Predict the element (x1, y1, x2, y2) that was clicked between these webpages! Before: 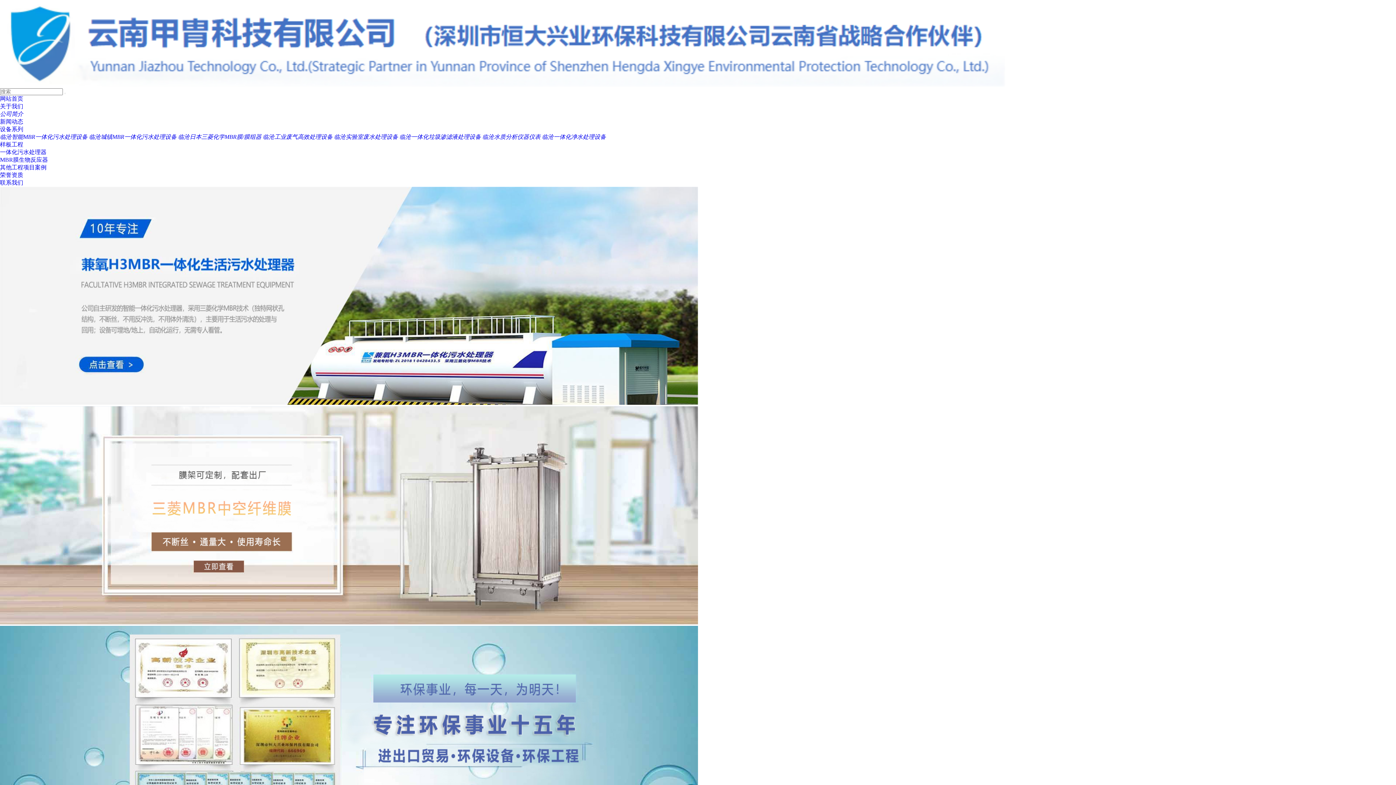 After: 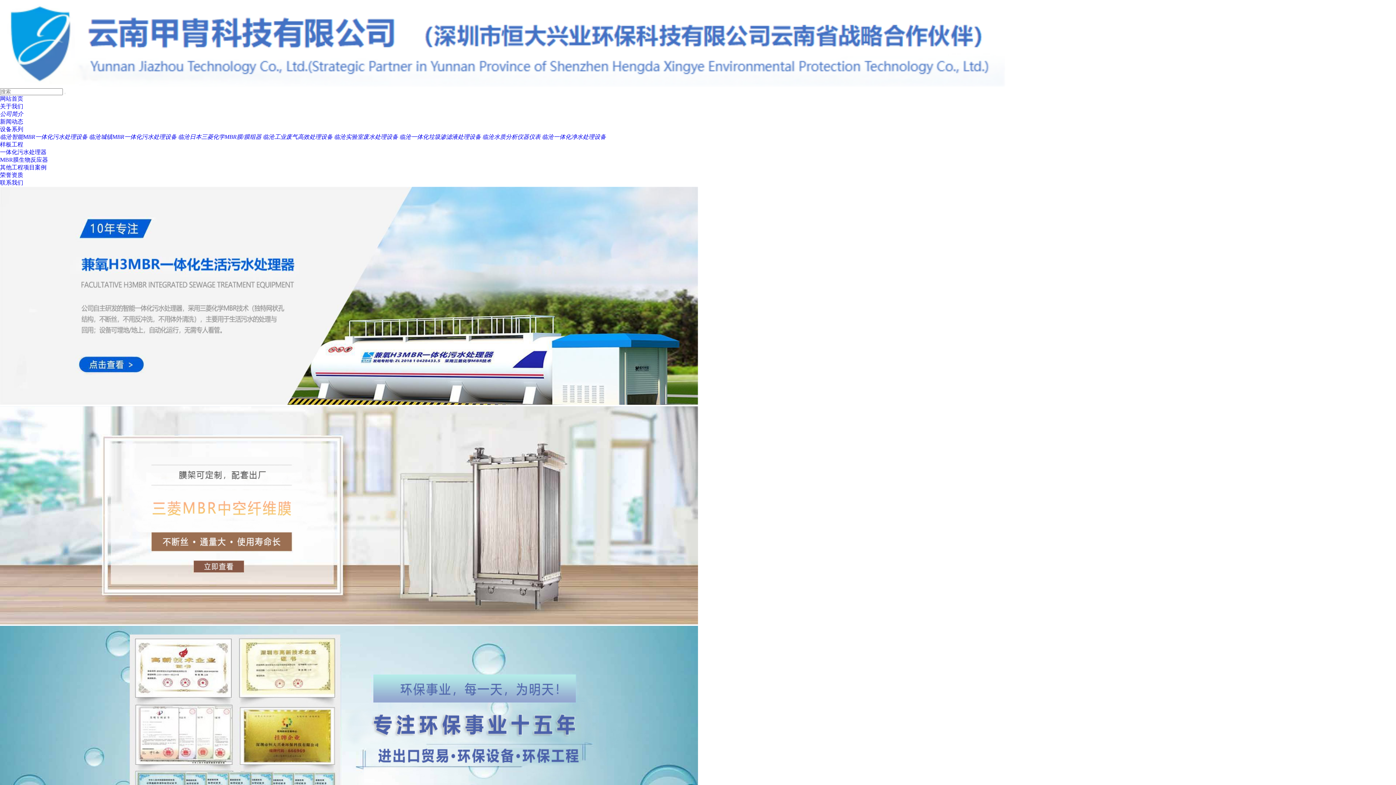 Action: label: 临沧城镇MBR一体化污水处理设备 bbox: (89, 133, 176, 139)